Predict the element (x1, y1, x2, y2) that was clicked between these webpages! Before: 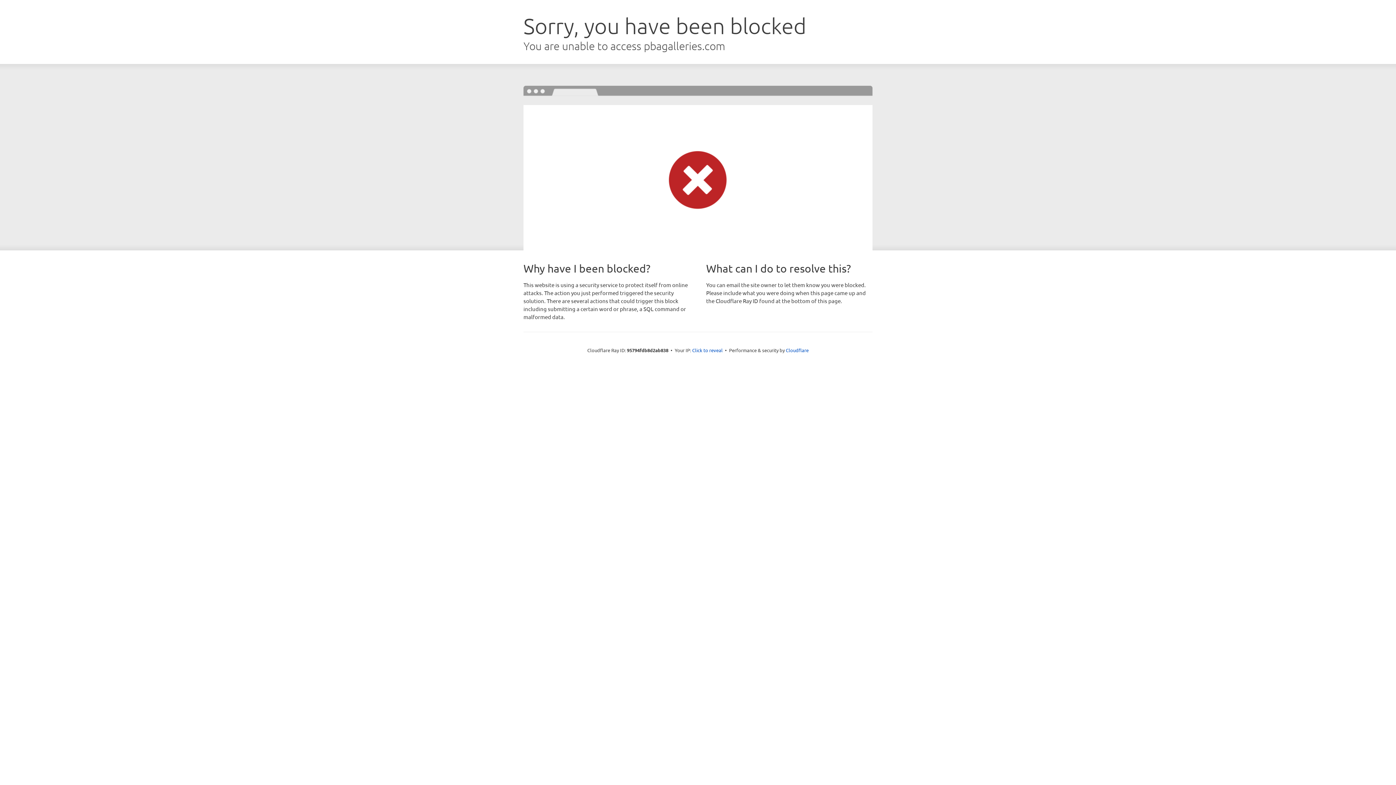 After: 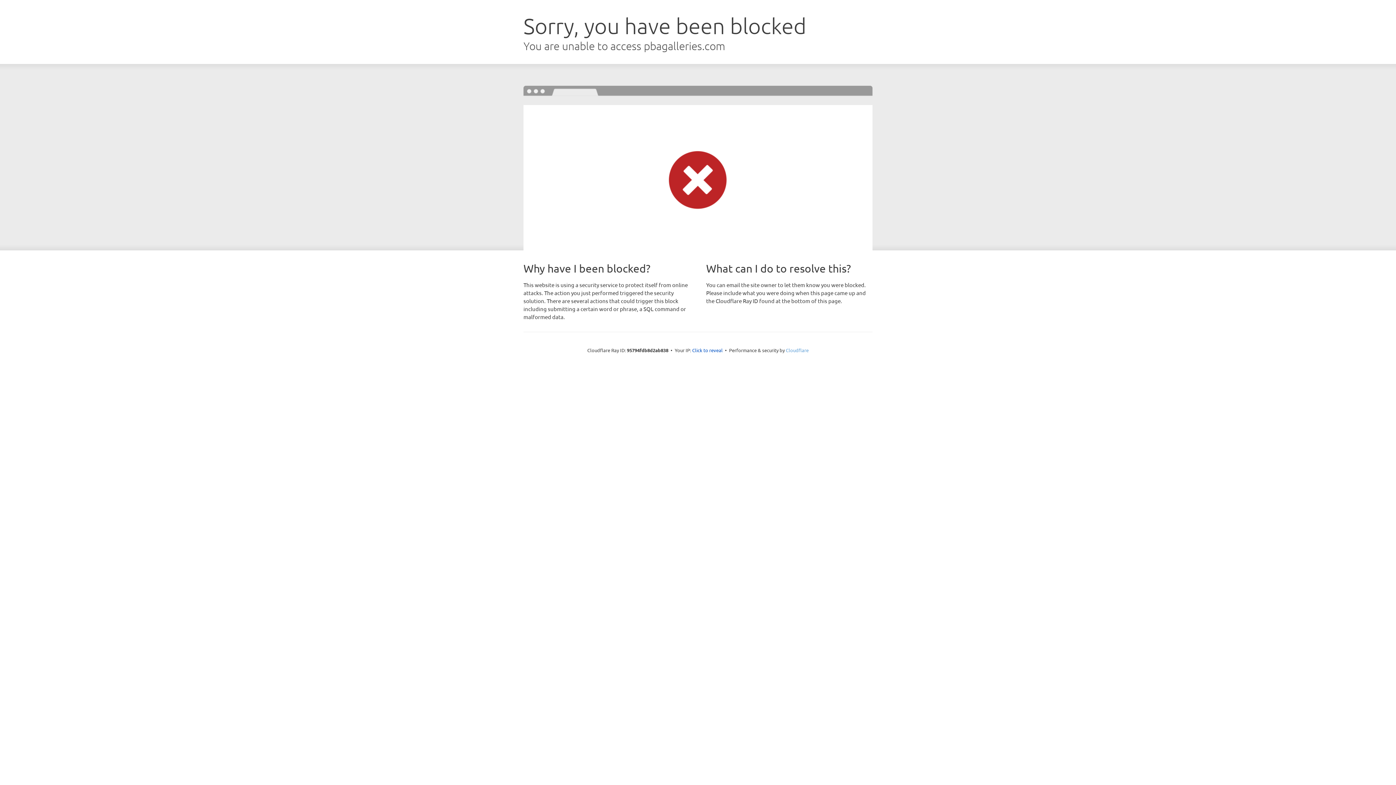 Action: bbox: (786, 347, 808, 353) label: Cloudflare